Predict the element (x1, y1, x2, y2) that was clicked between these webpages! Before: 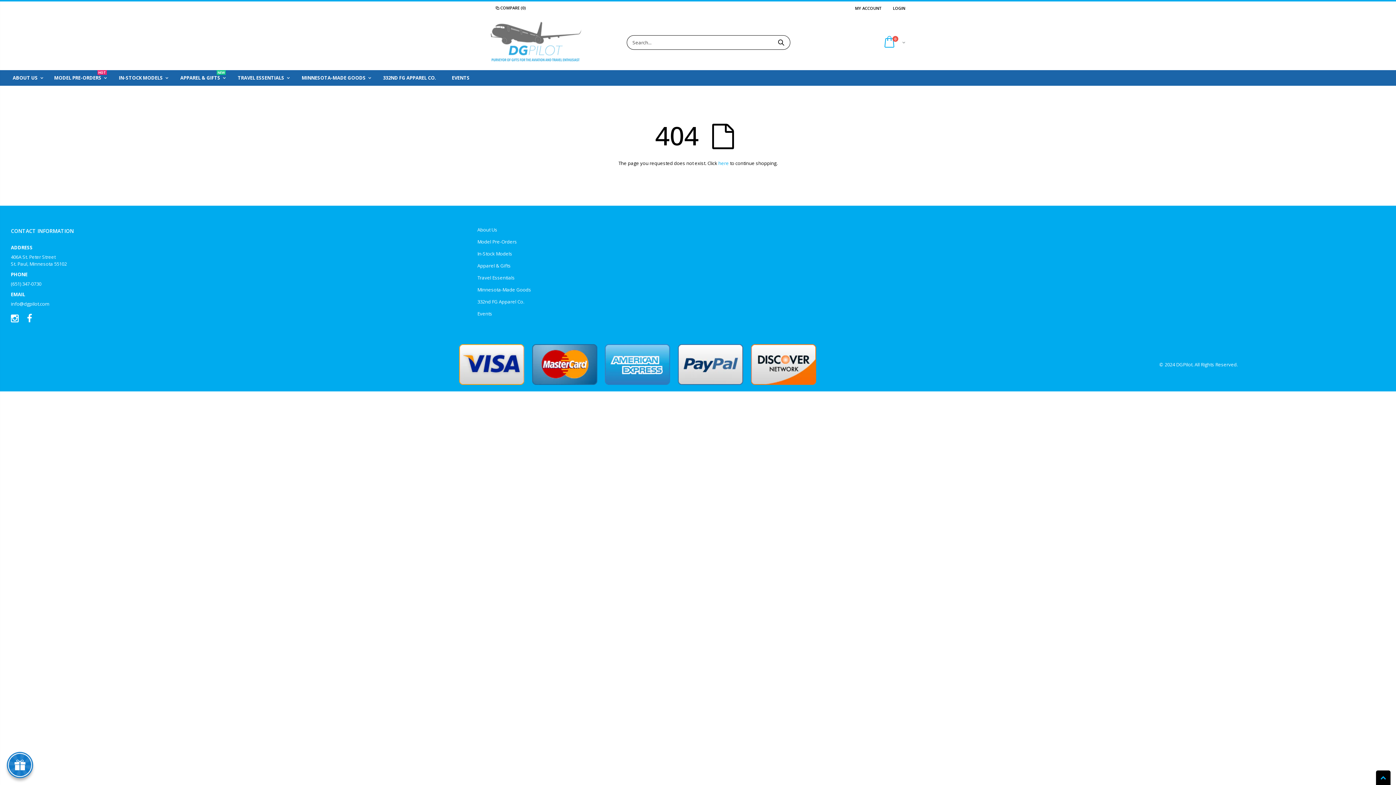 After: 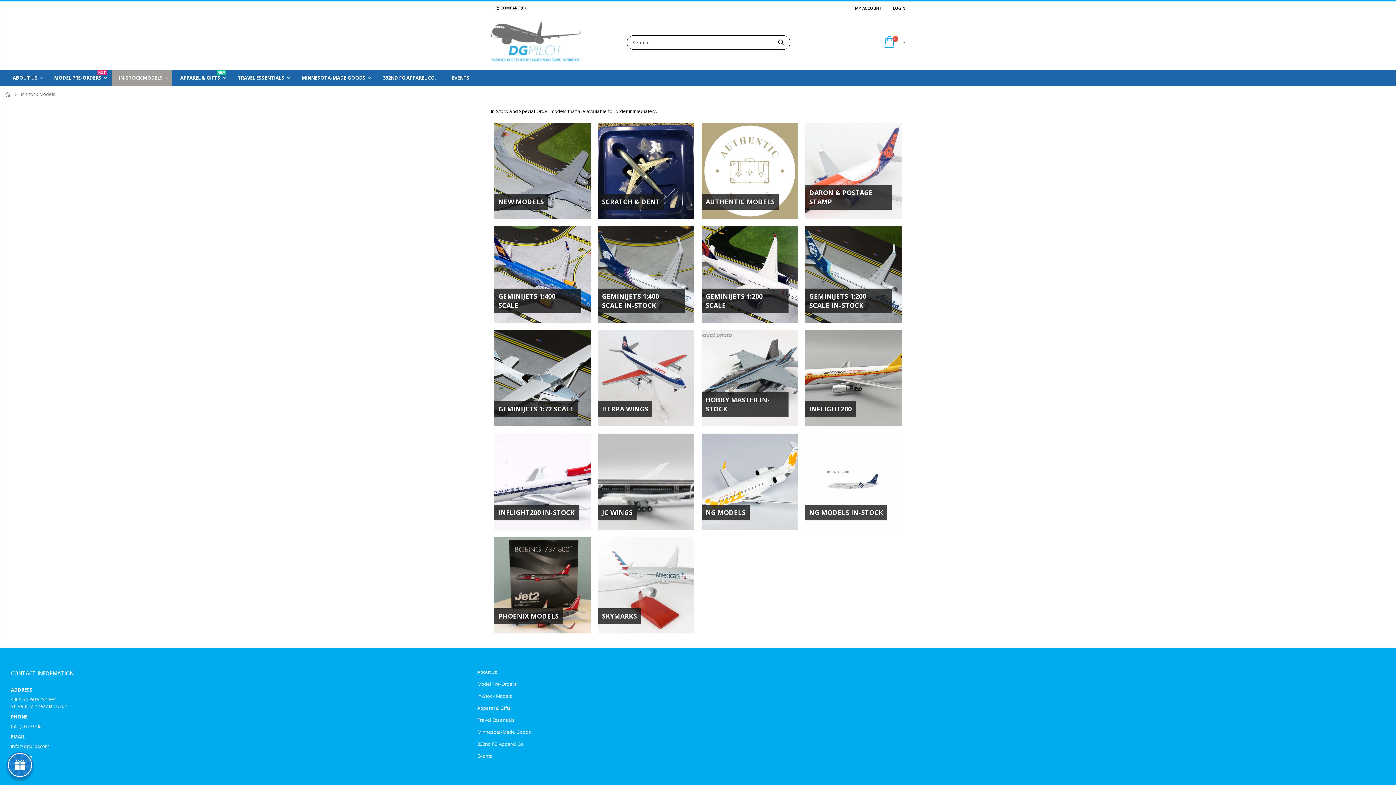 Action: bbox: (477, 250, 512, 257) label: In-Stock Models